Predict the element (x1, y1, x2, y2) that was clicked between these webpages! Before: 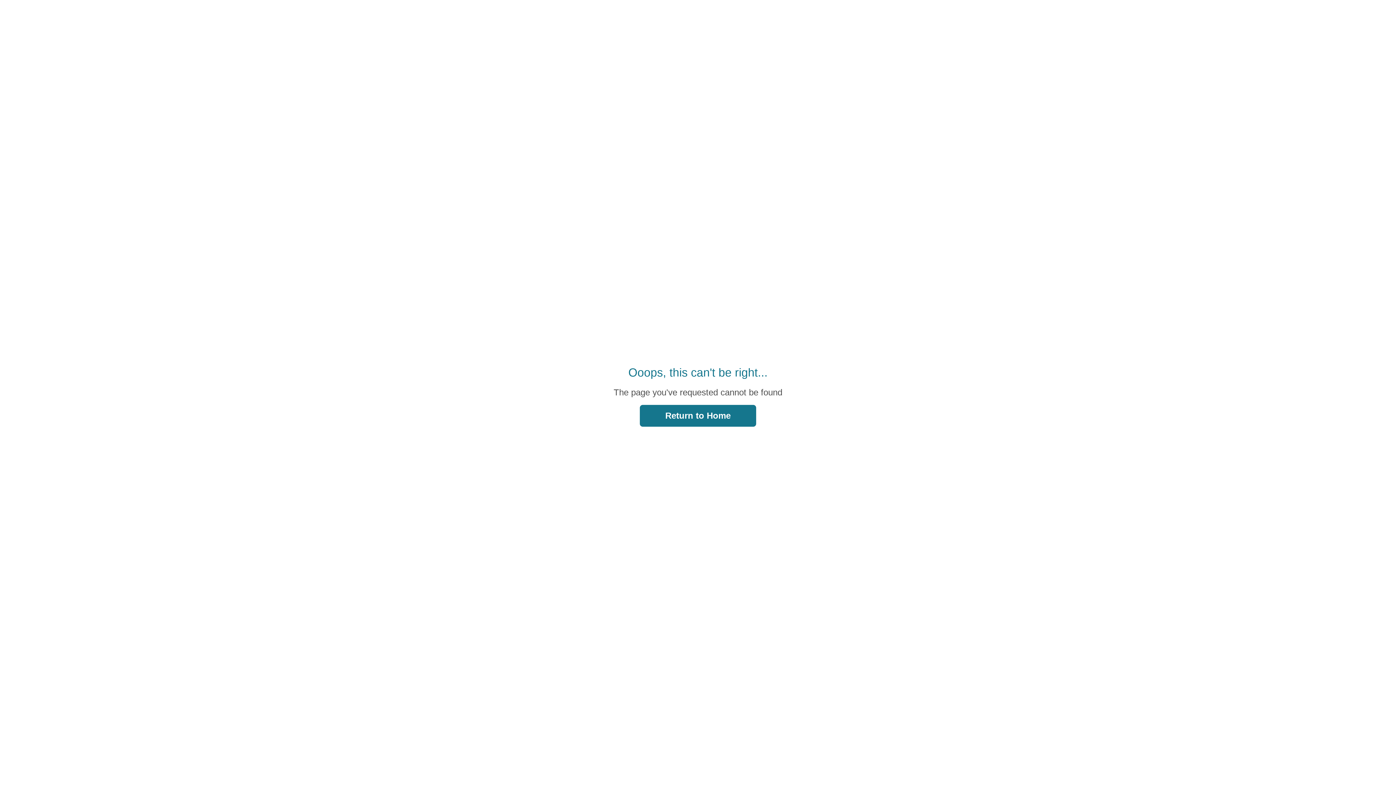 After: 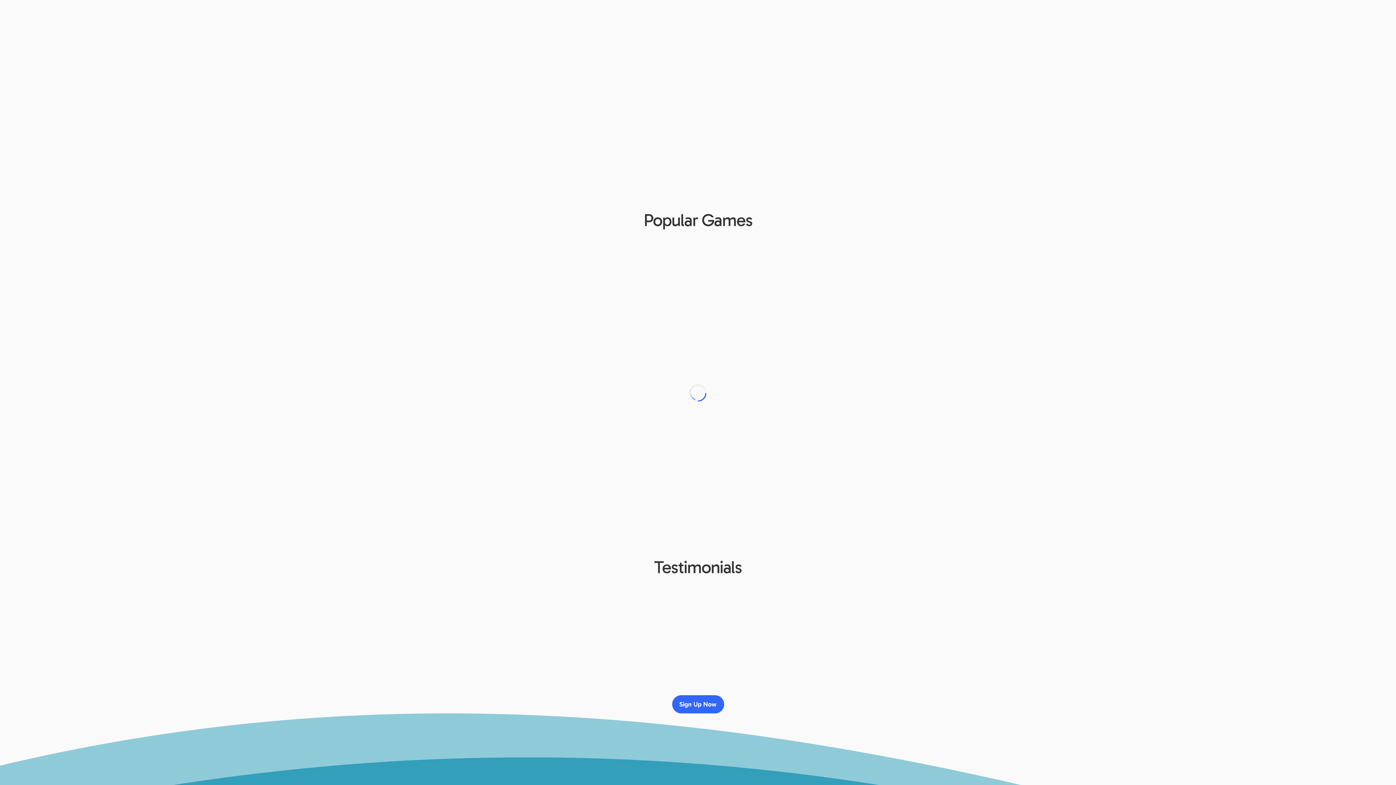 Action: label: Return to Home bbox: (640, 405, 756, 426)